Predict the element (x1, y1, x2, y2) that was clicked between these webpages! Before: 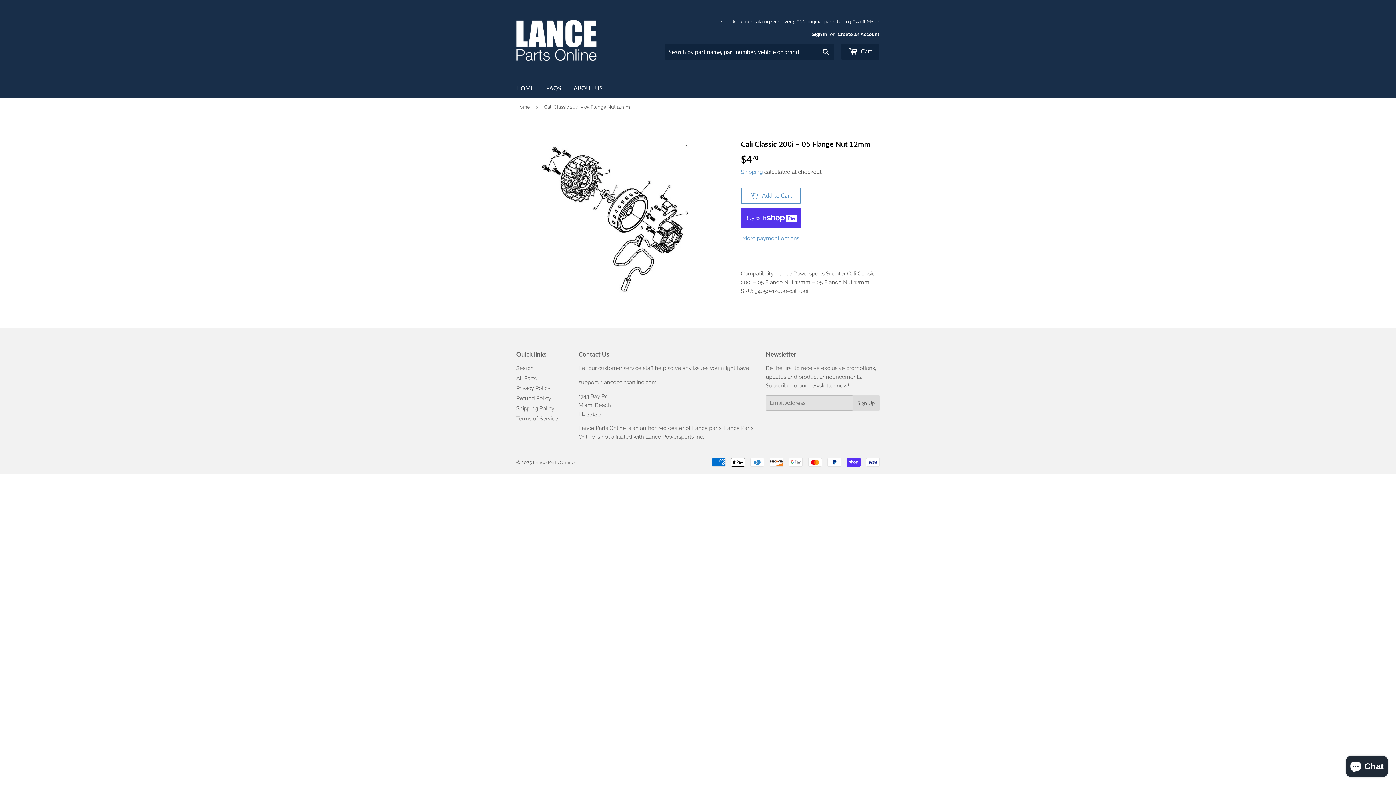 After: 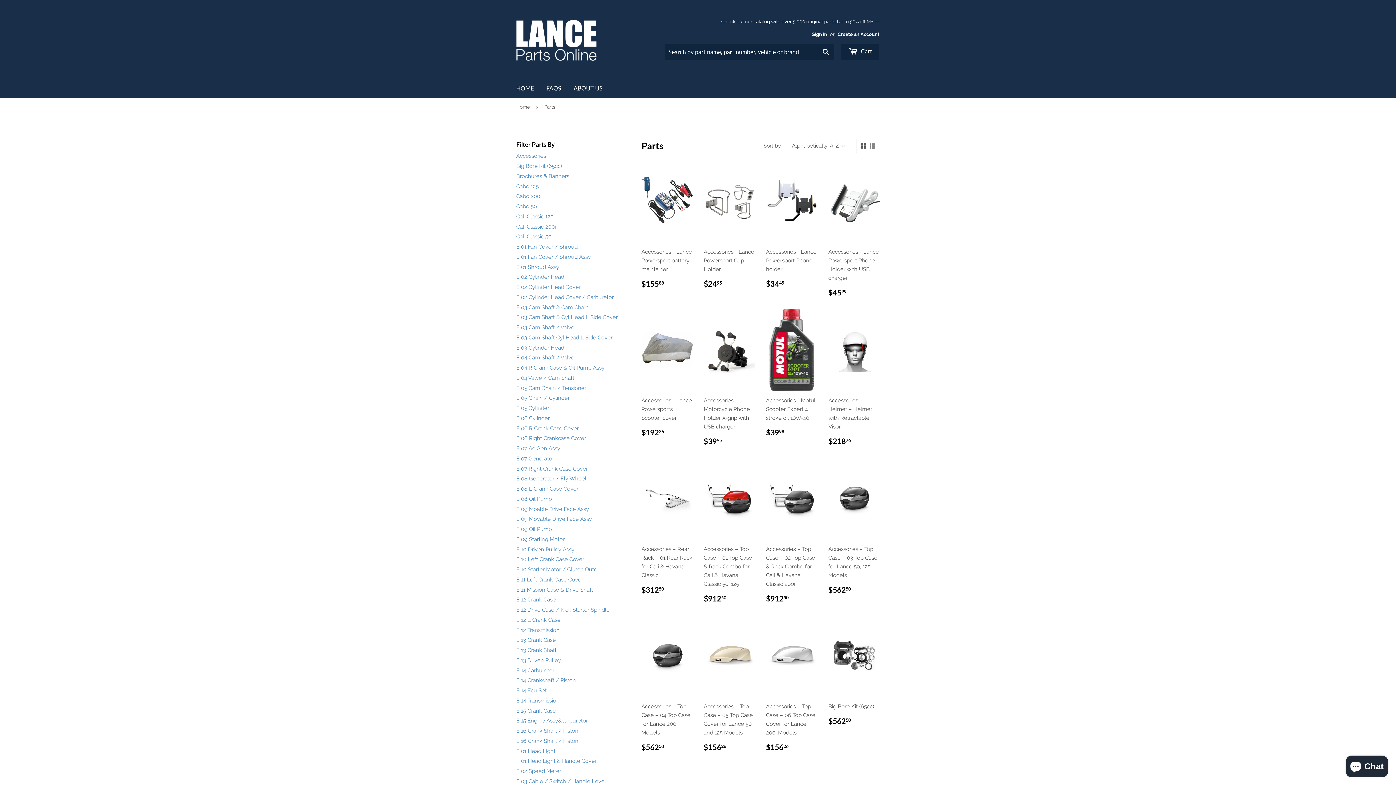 Action: bbox: (516, 375, 536, 381) label: All Parts